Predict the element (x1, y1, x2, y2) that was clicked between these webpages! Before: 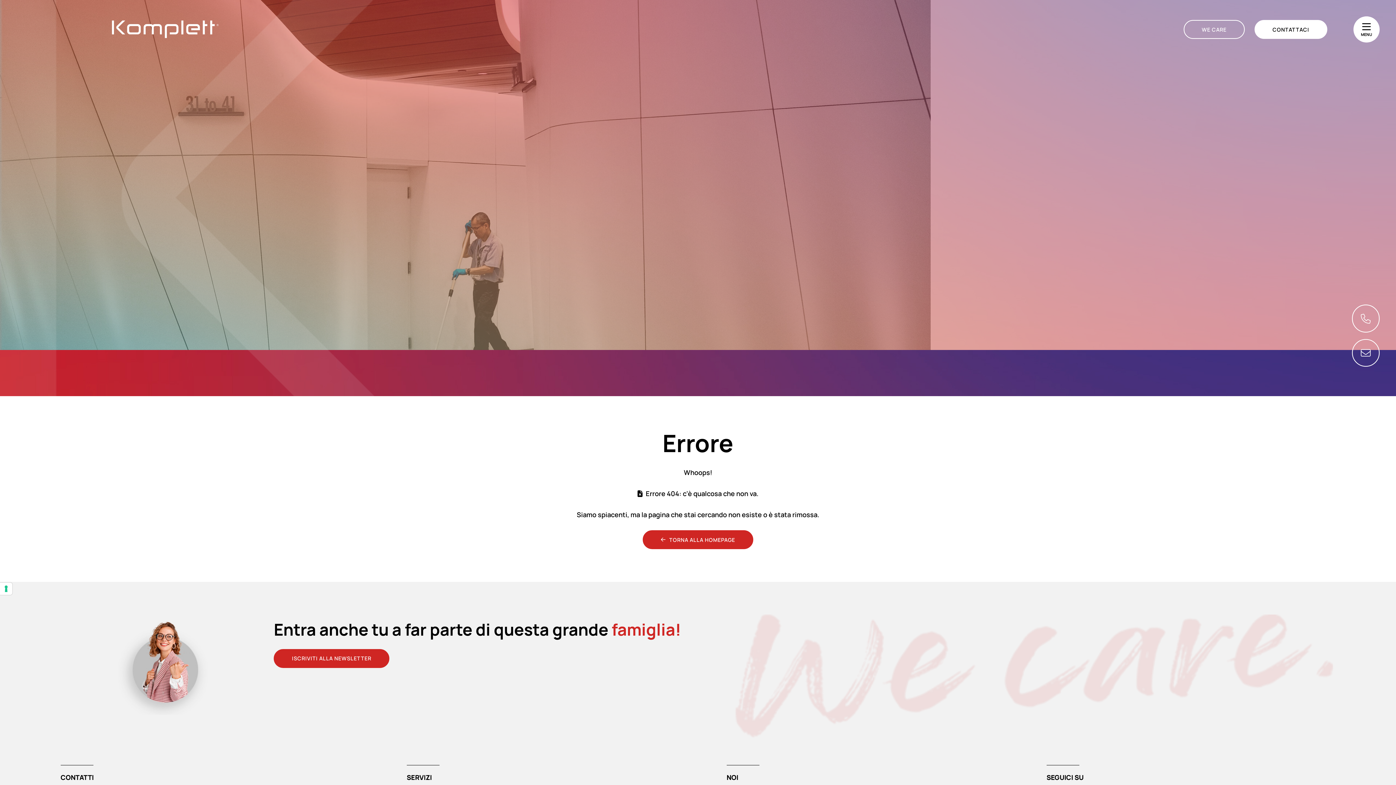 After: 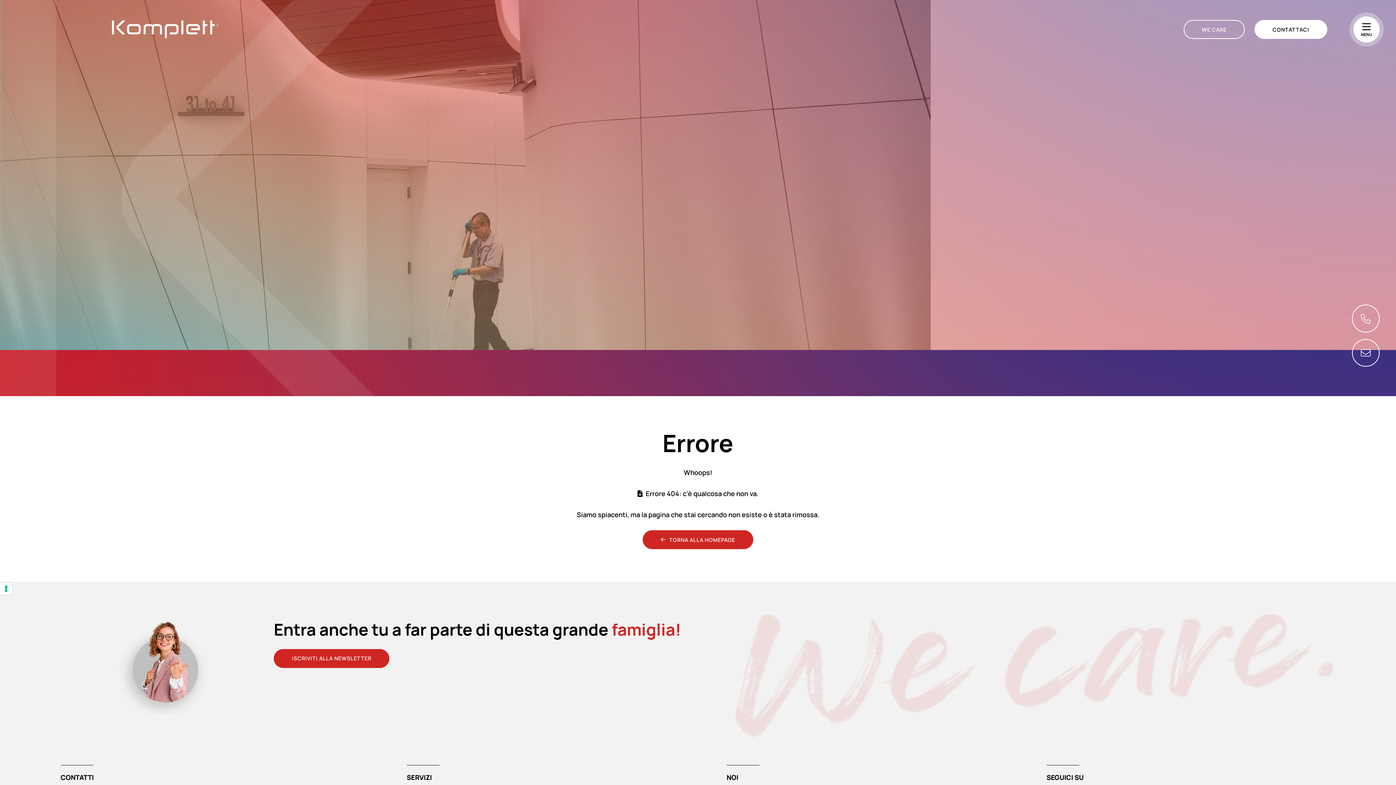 Action: bbox: (1352, 304, 1380, 332)